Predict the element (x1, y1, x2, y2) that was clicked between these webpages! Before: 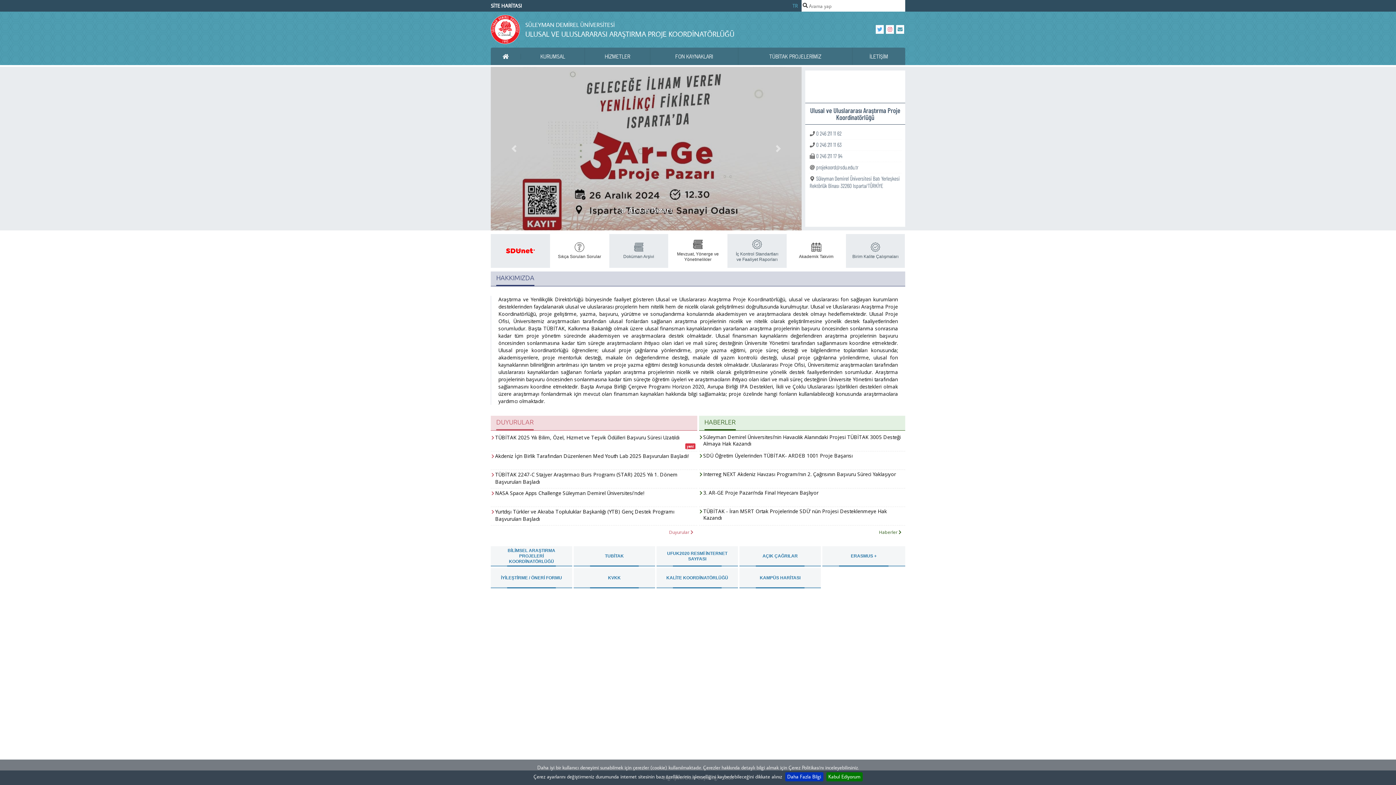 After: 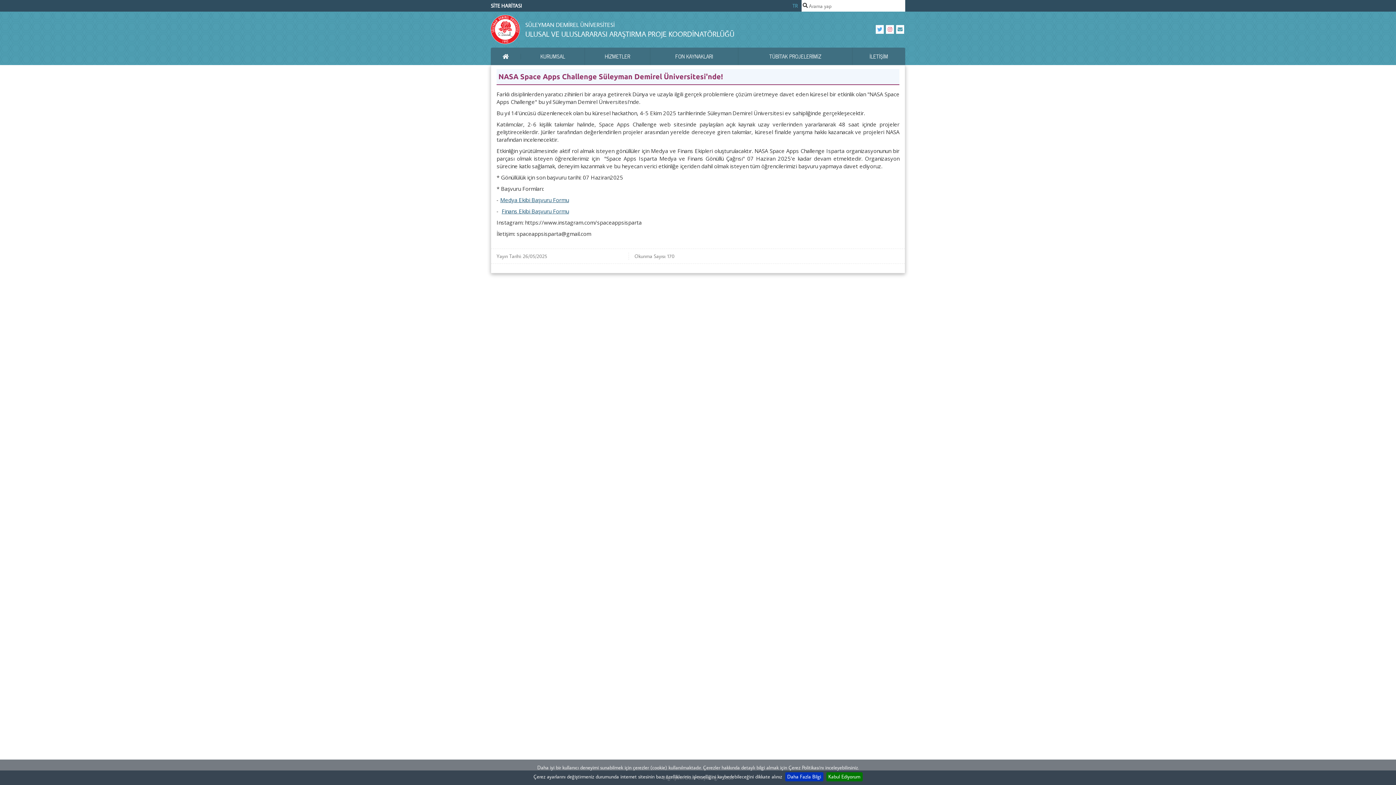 Action: label: NASA Space Apps Challenge Süleyman Demirel Üniversitesi'nde! bbox: (490, 488, 697, 506)